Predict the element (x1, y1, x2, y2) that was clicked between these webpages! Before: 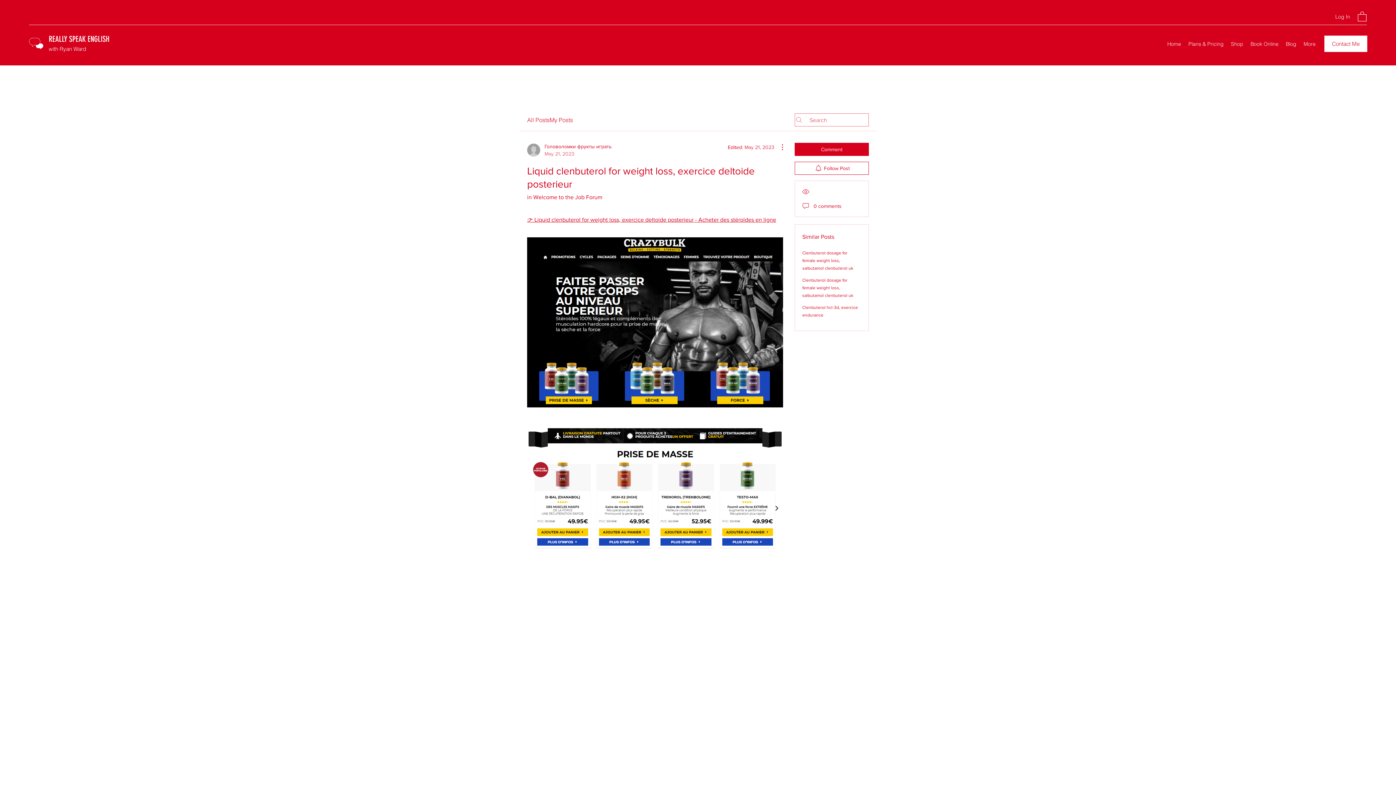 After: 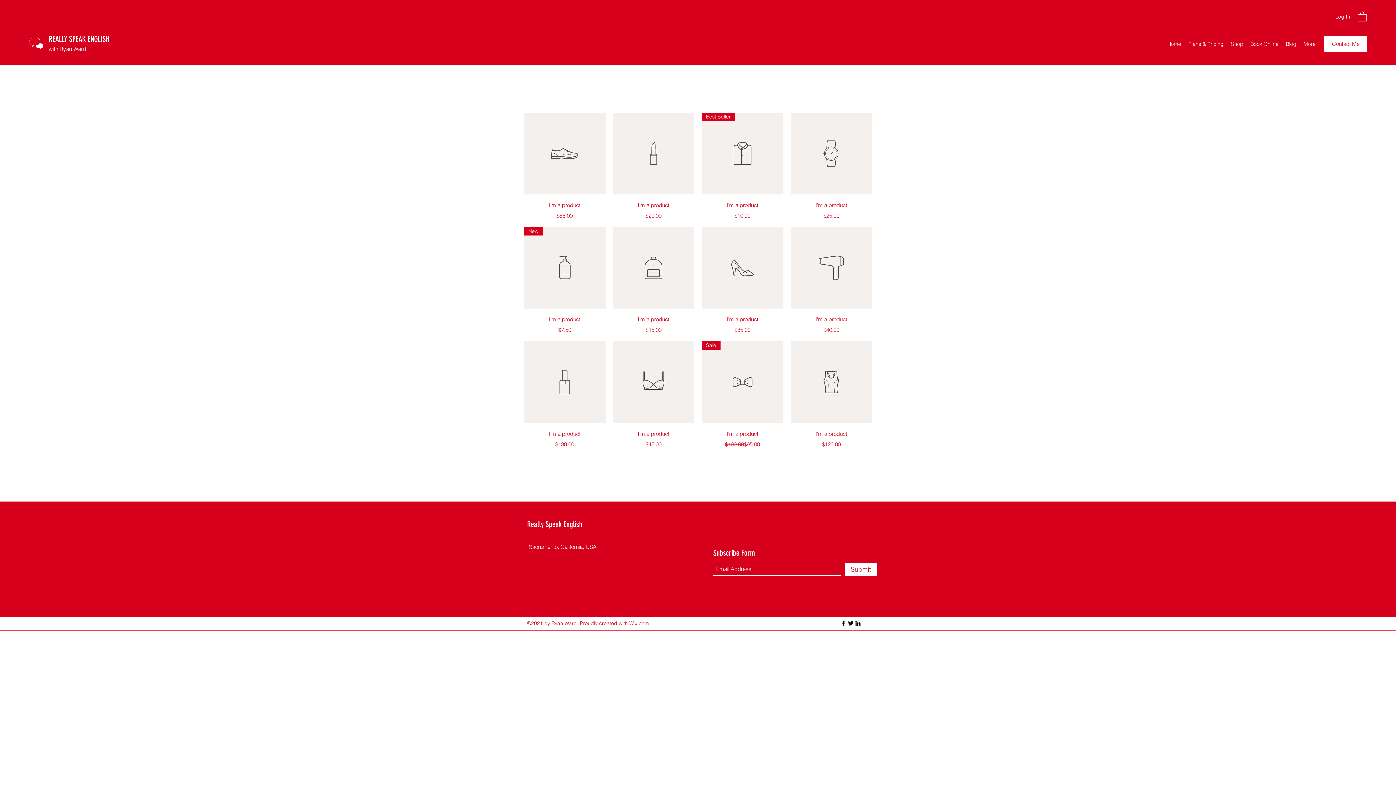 Action: bbox: (1227, 38, 1247, 49) label: Shop